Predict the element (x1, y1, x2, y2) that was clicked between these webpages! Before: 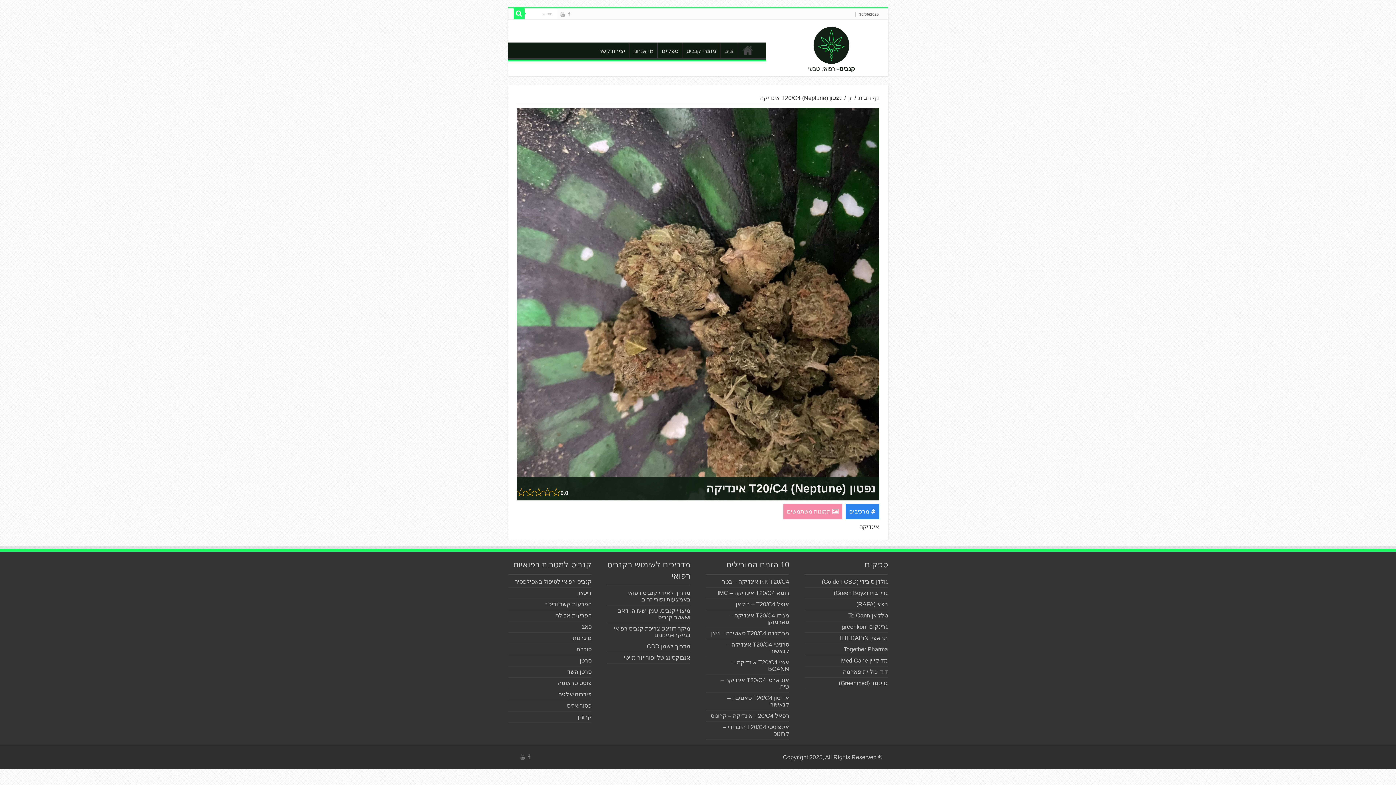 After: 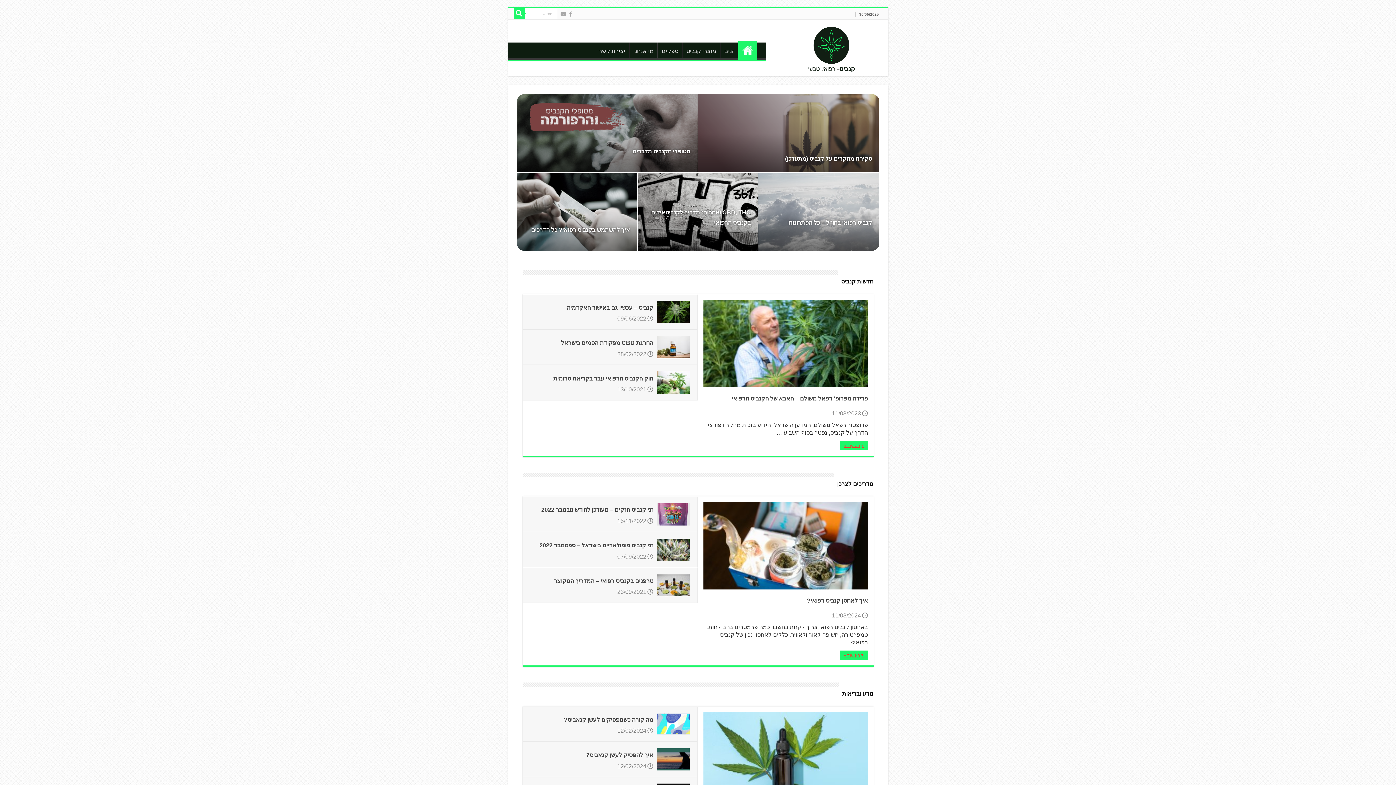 Action: label: דף ראשי bbox: (738, 42, 757, 57)